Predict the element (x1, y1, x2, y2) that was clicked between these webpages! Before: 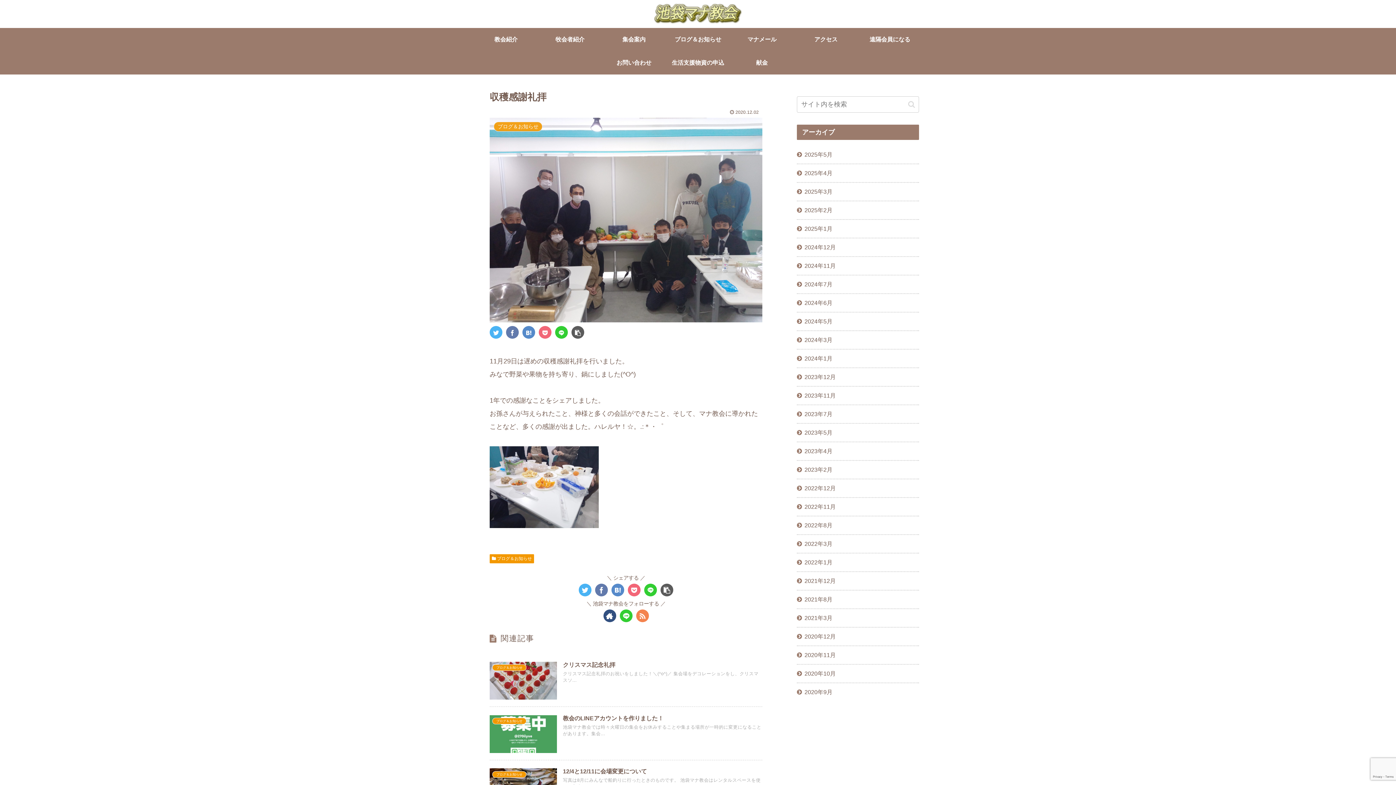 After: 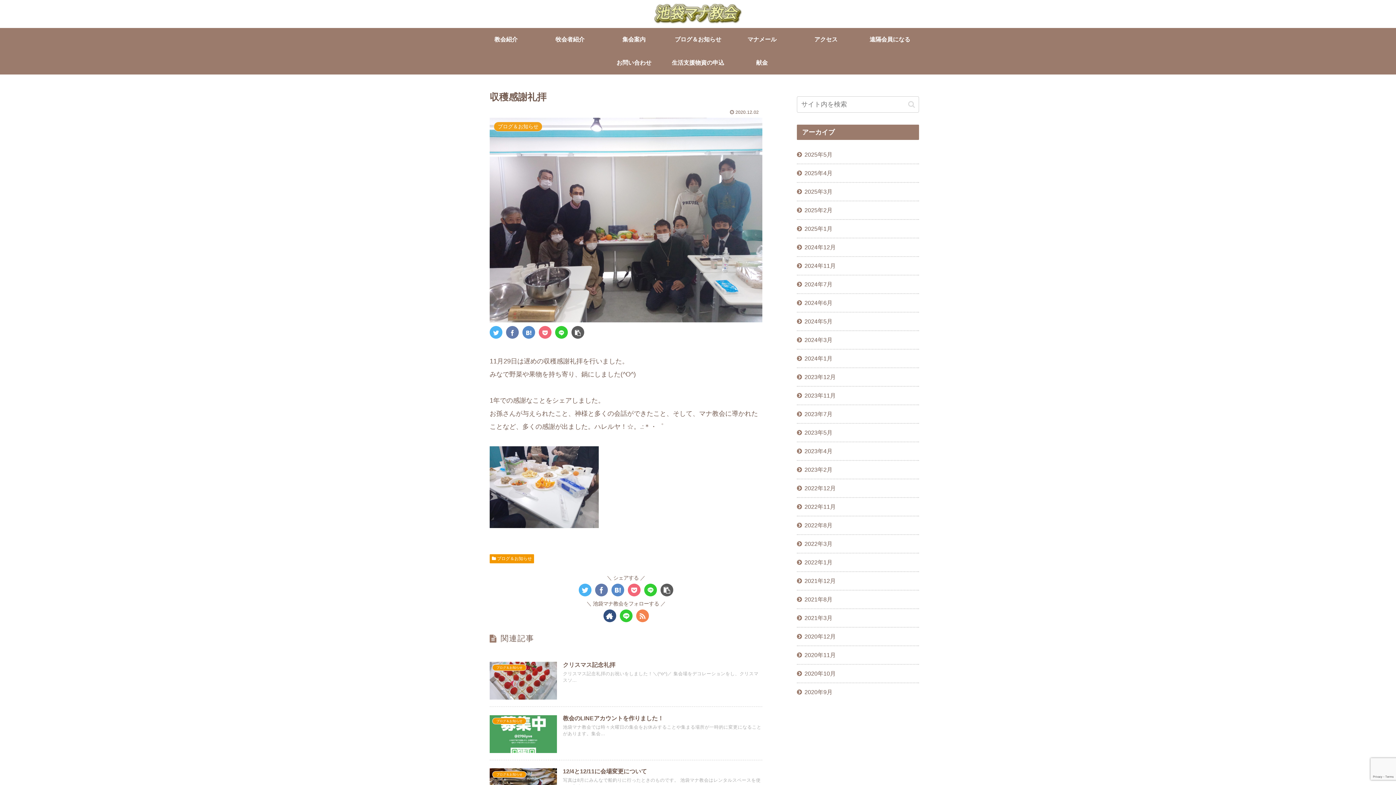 Action: bbox: (628, 584, 640, 596)